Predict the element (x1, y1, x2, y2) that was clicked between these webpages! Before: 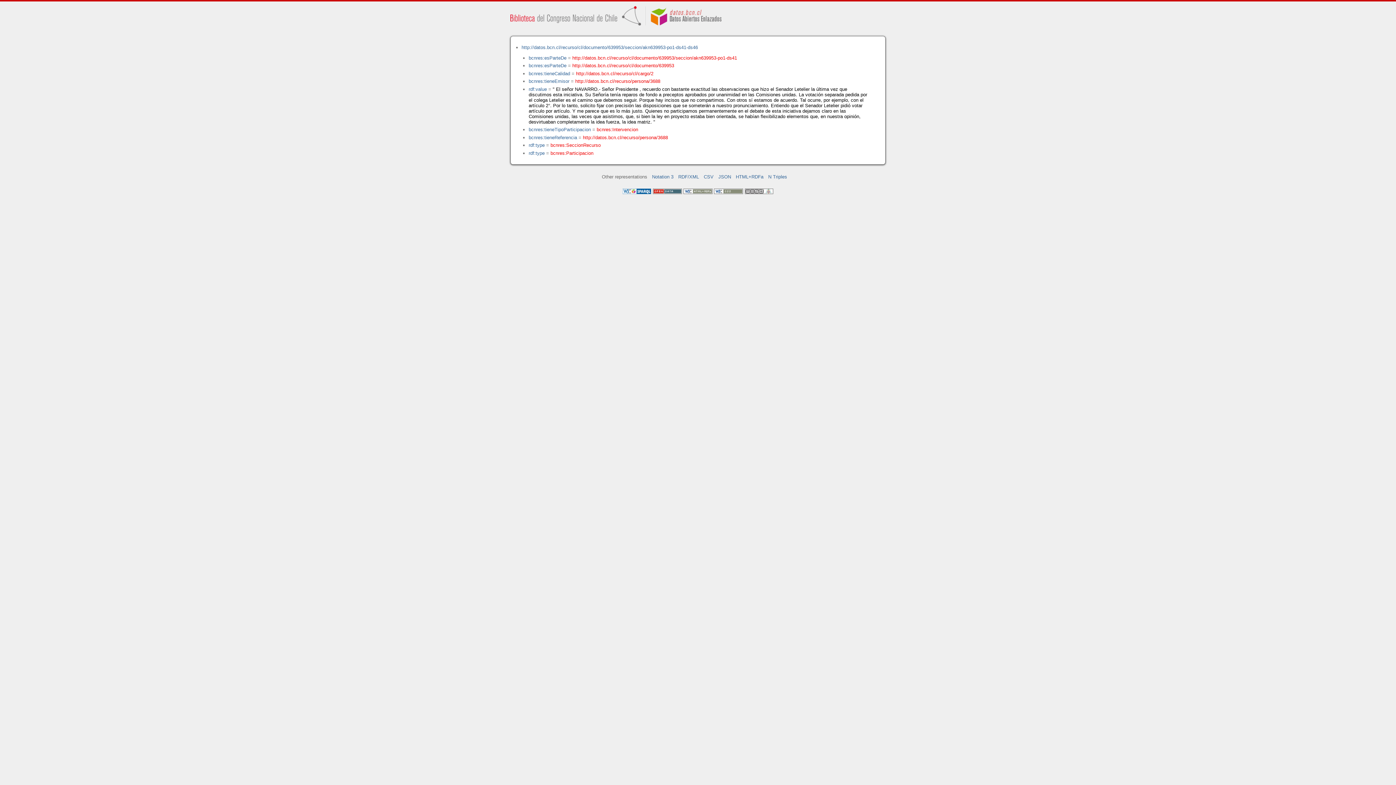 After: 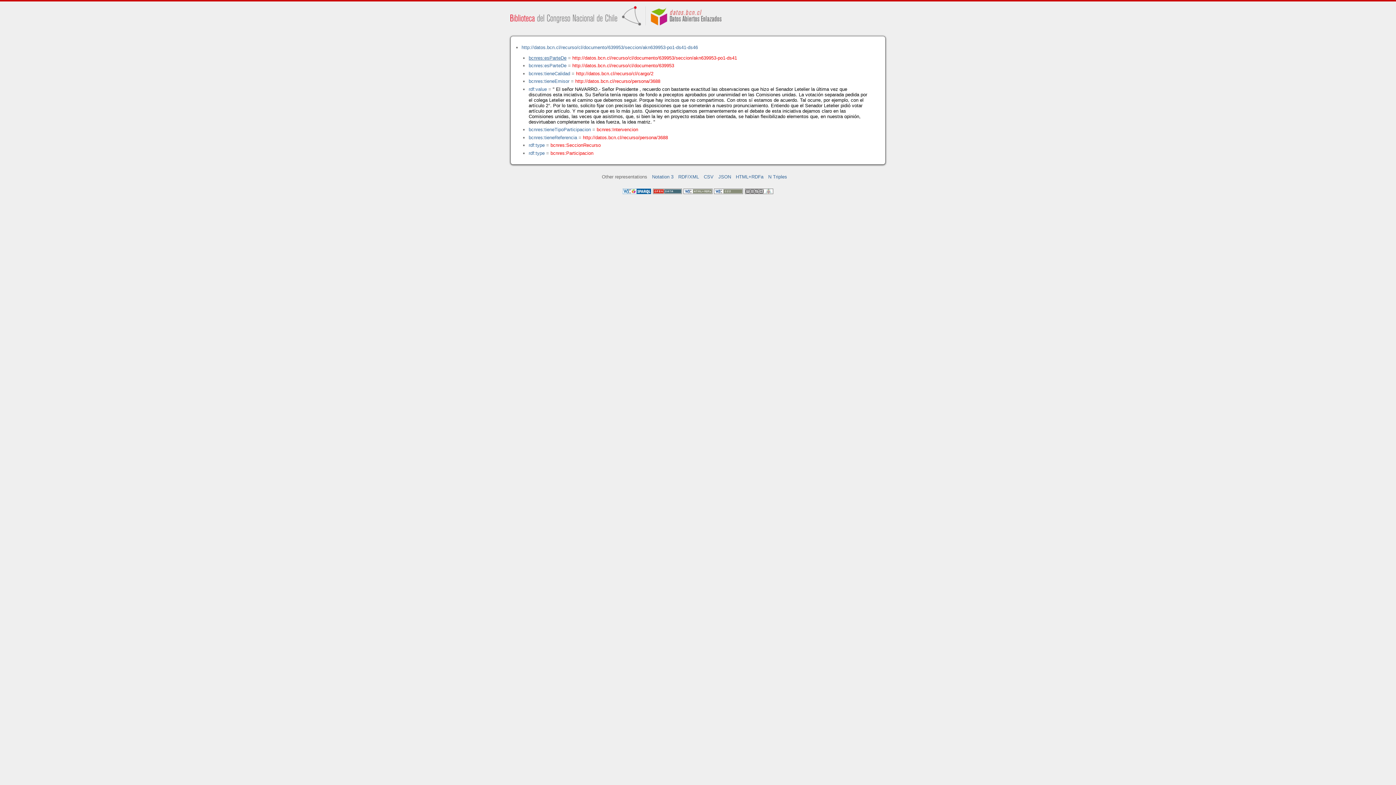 Action: label: bcnres:esParteDe bbox: (528, 55, 566, 60)